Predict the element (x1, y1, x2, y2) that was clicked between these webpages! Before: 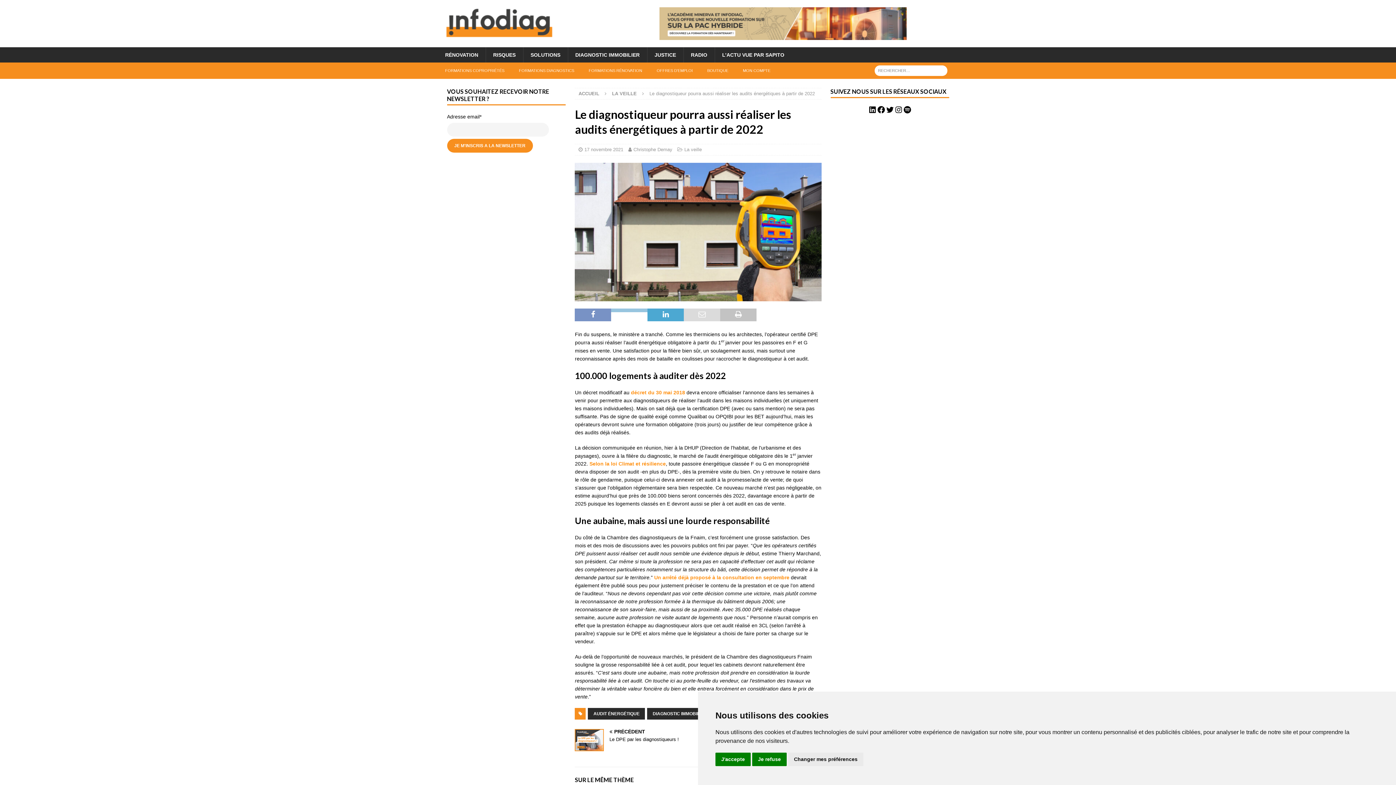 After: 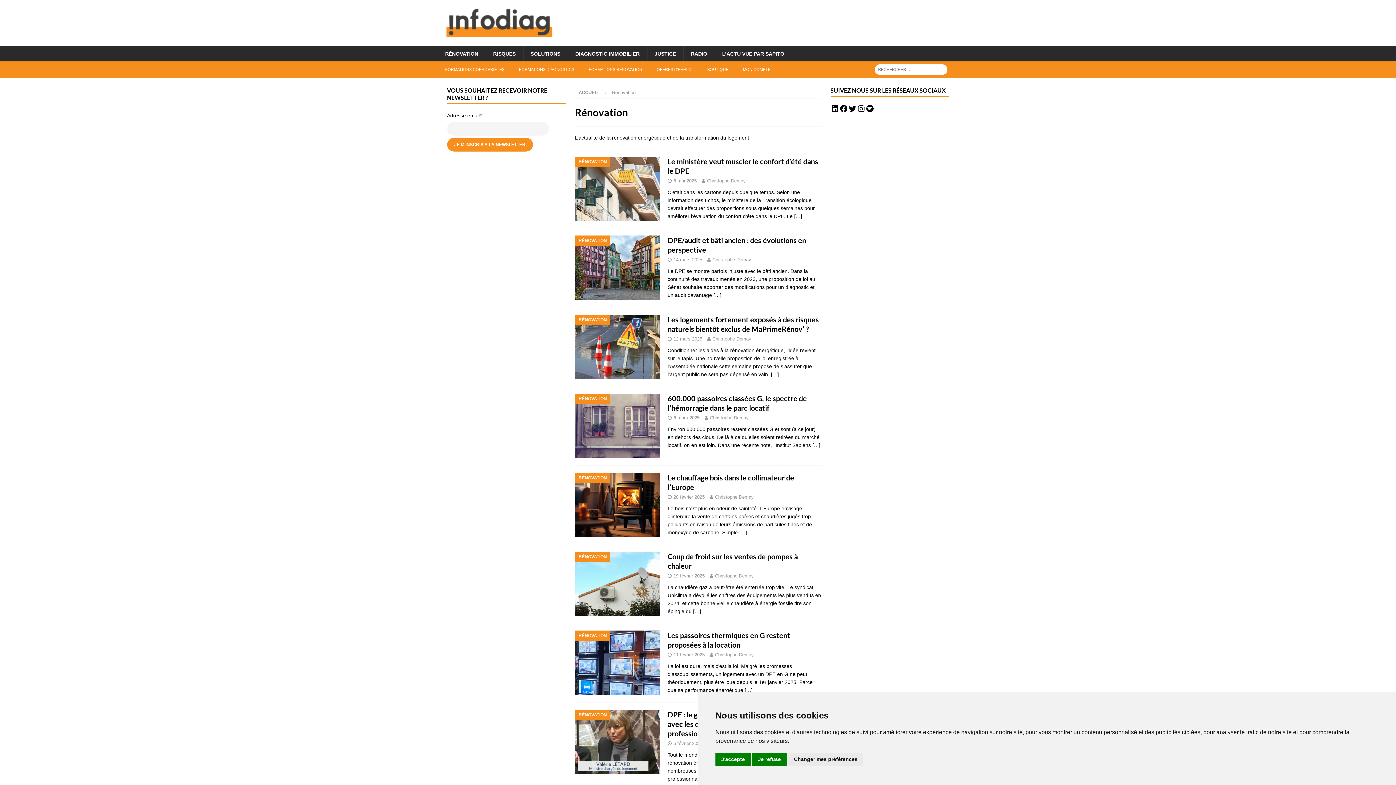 Action: bbox: (438, 47, 485, 62) label: RÉNOVATION